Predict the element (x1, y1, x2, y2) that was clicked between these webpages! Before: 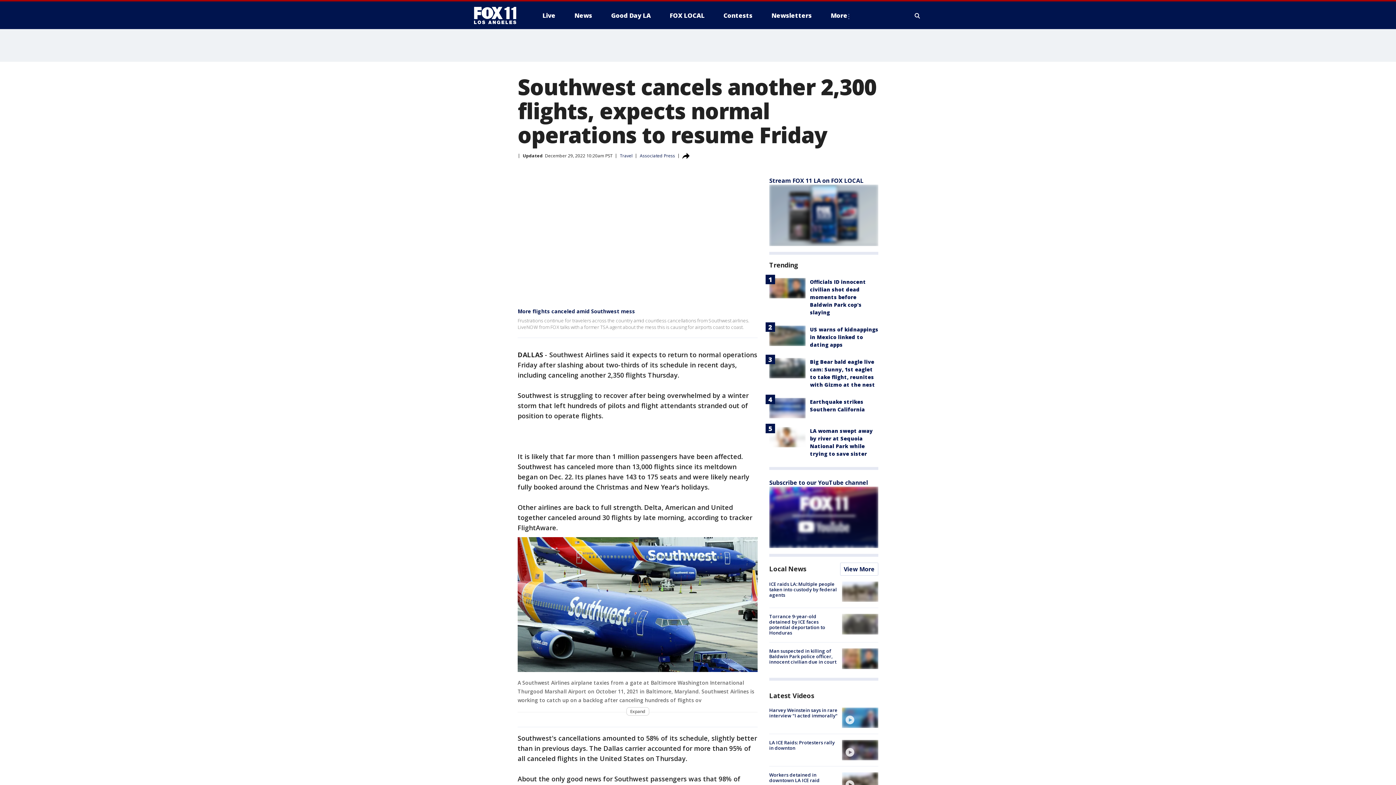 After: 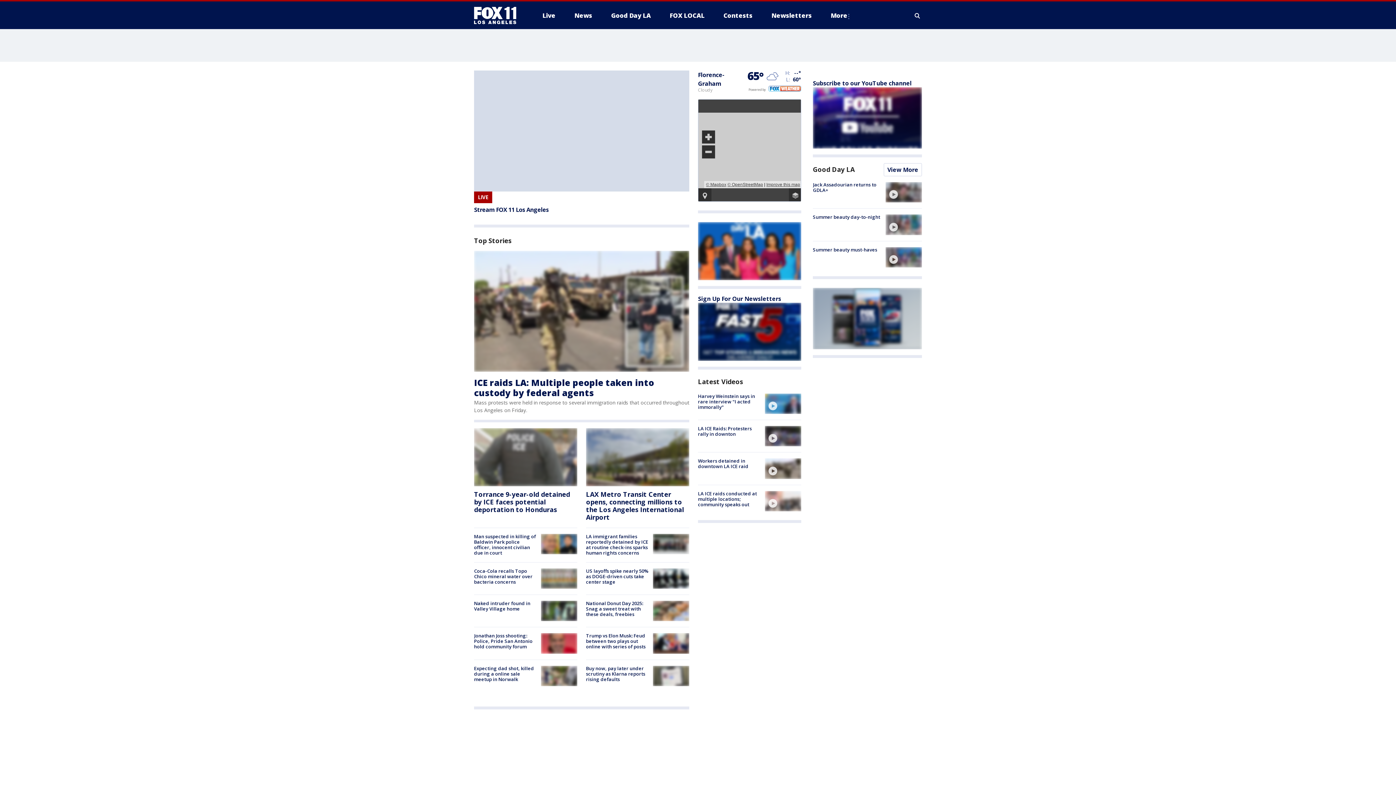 Action: bbox: (474, 6, 522, 24)